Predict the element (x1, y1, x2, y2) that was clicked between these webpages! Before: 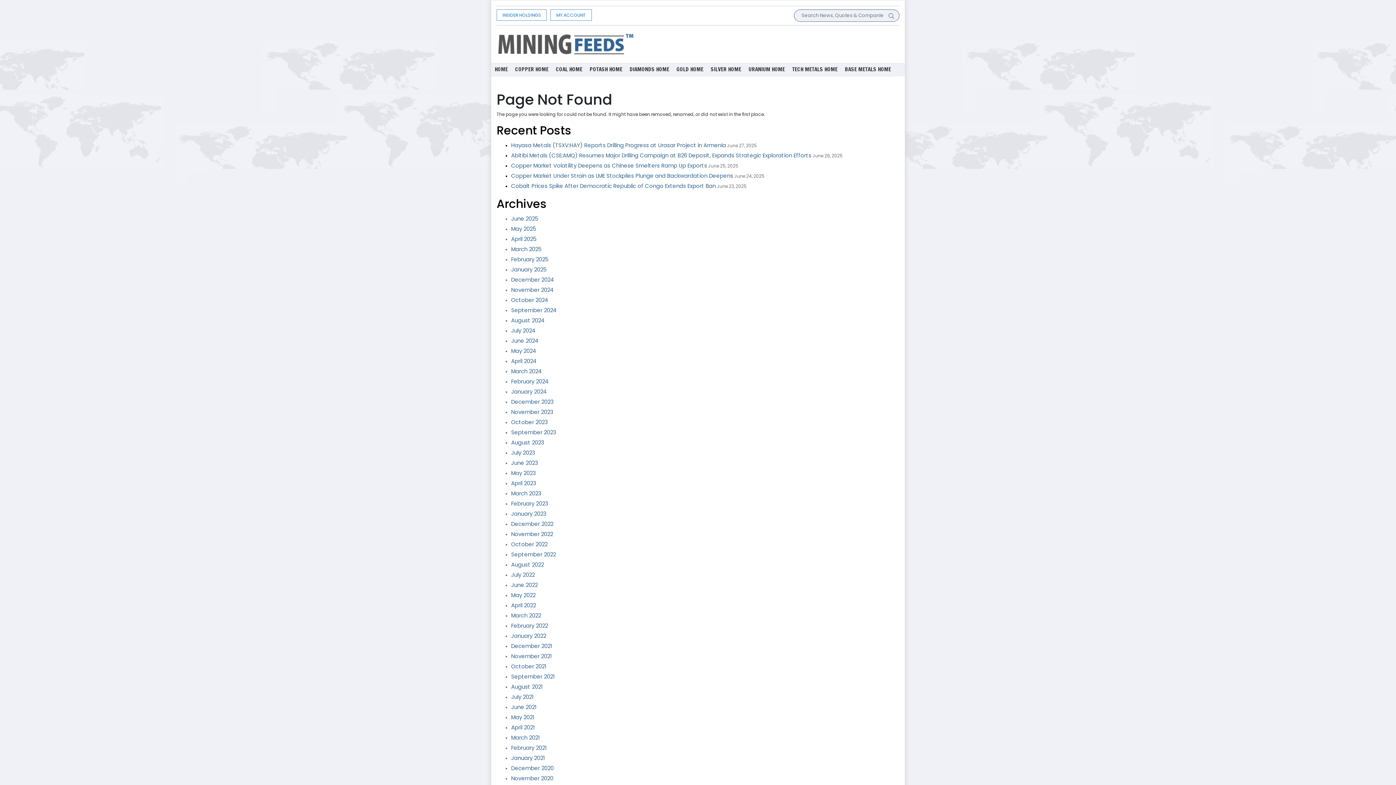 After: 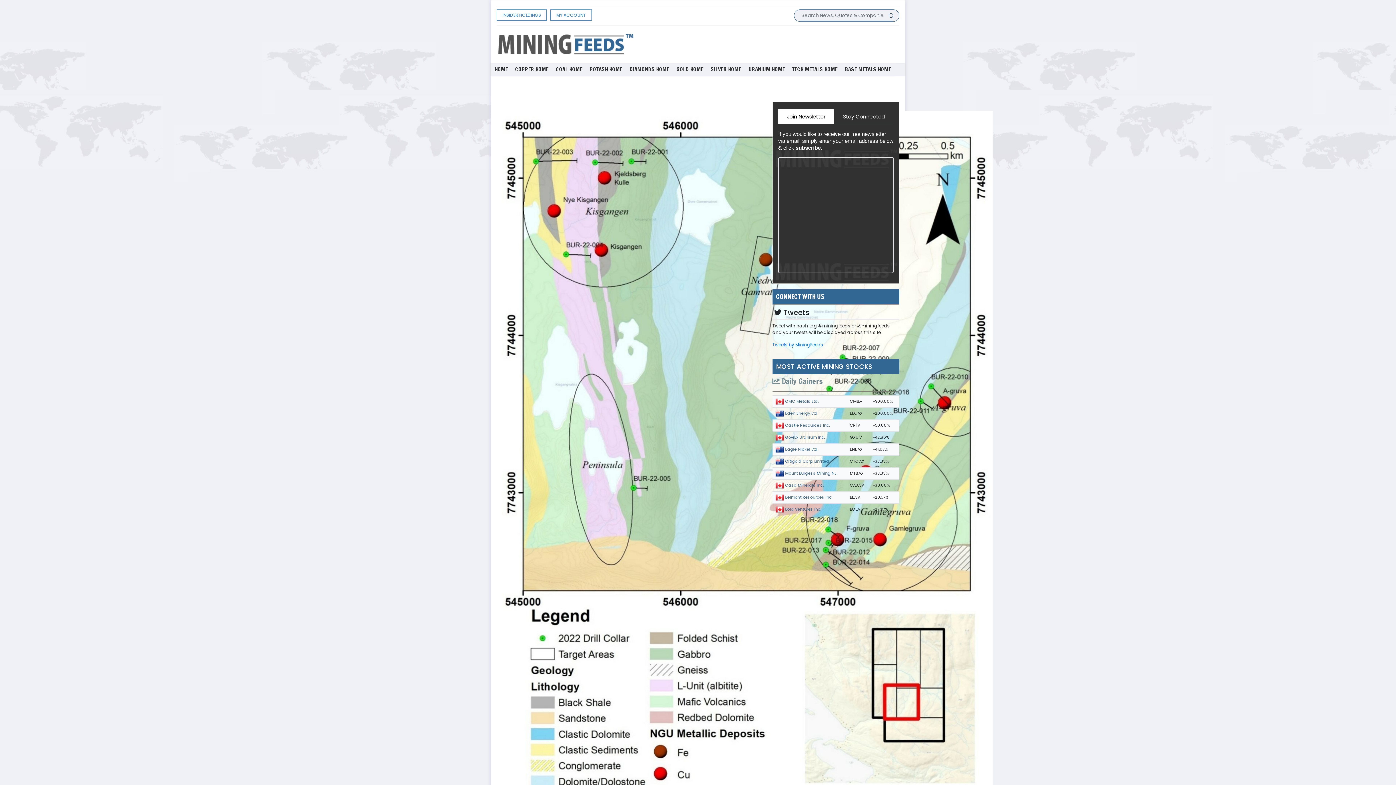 Action: label: December 2022 bbox: (511, 520, 553, 527)